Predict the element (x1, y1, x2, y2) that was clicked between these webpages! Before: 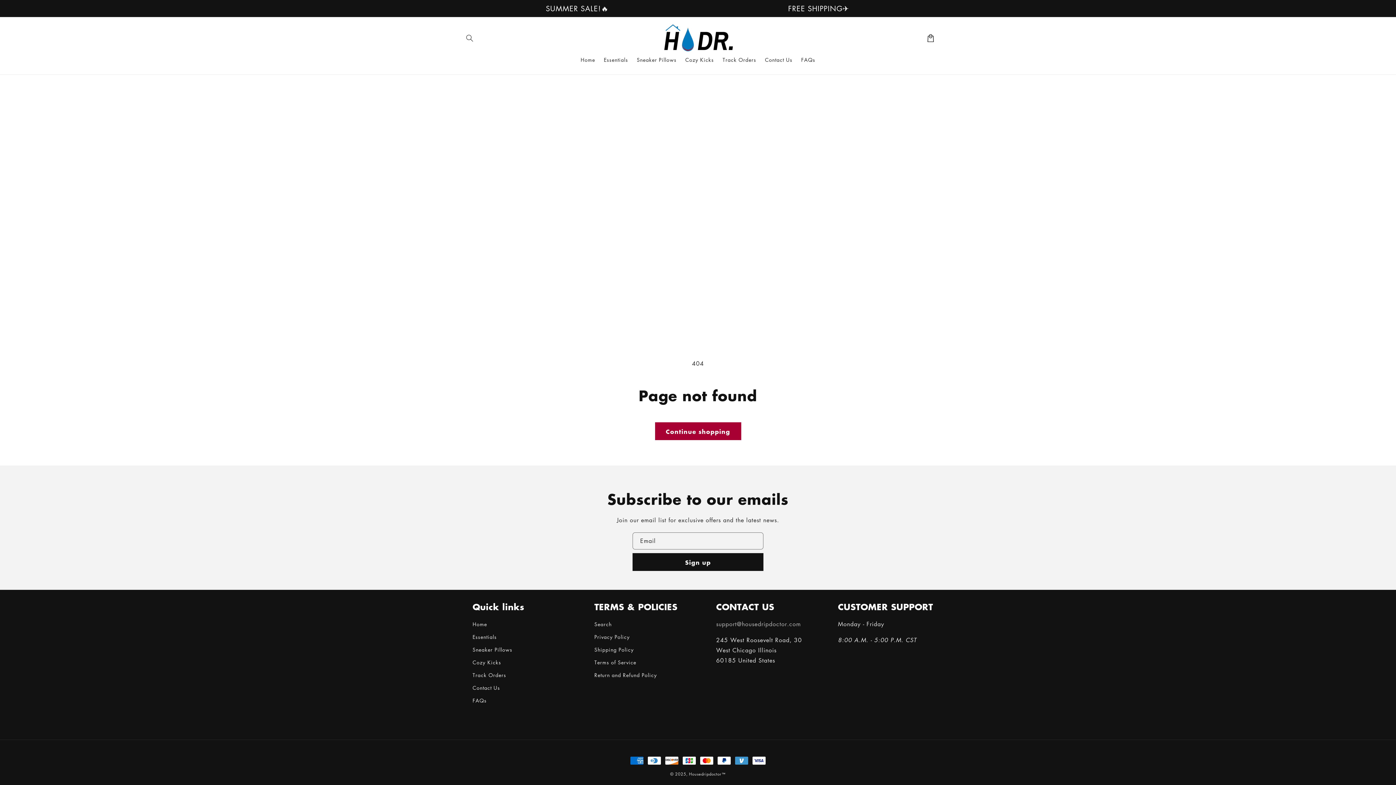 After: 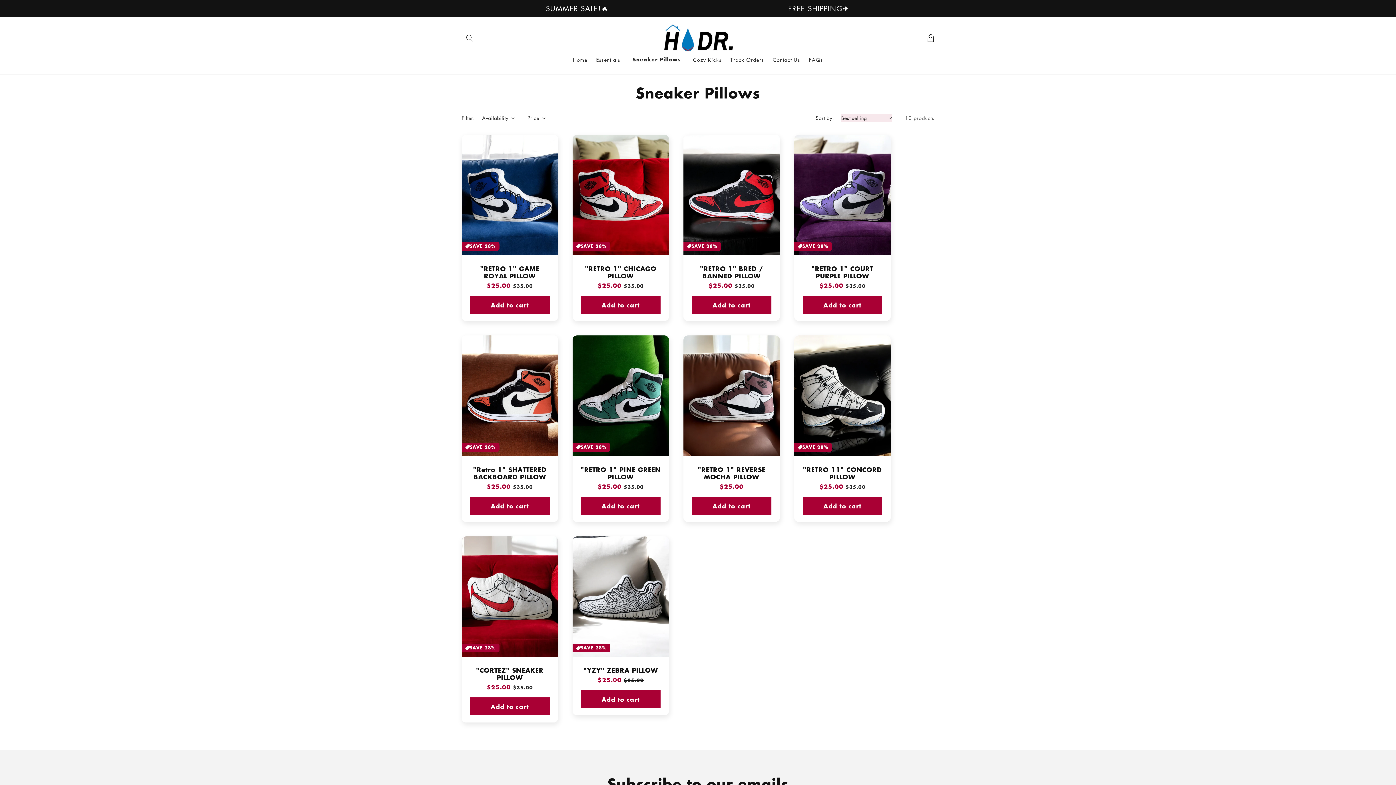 Action: bbox: (632, 52, 681, 67) label: Sneaker Pillows